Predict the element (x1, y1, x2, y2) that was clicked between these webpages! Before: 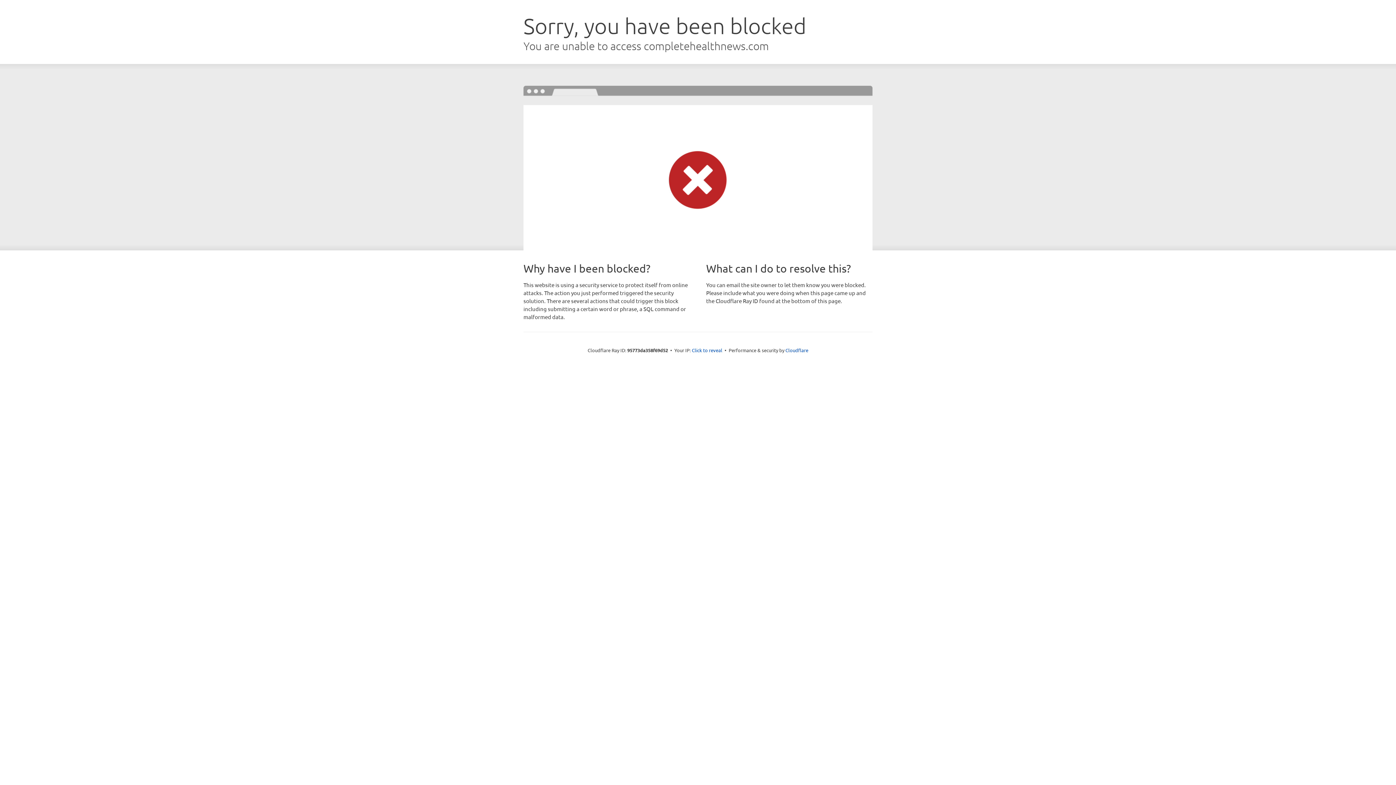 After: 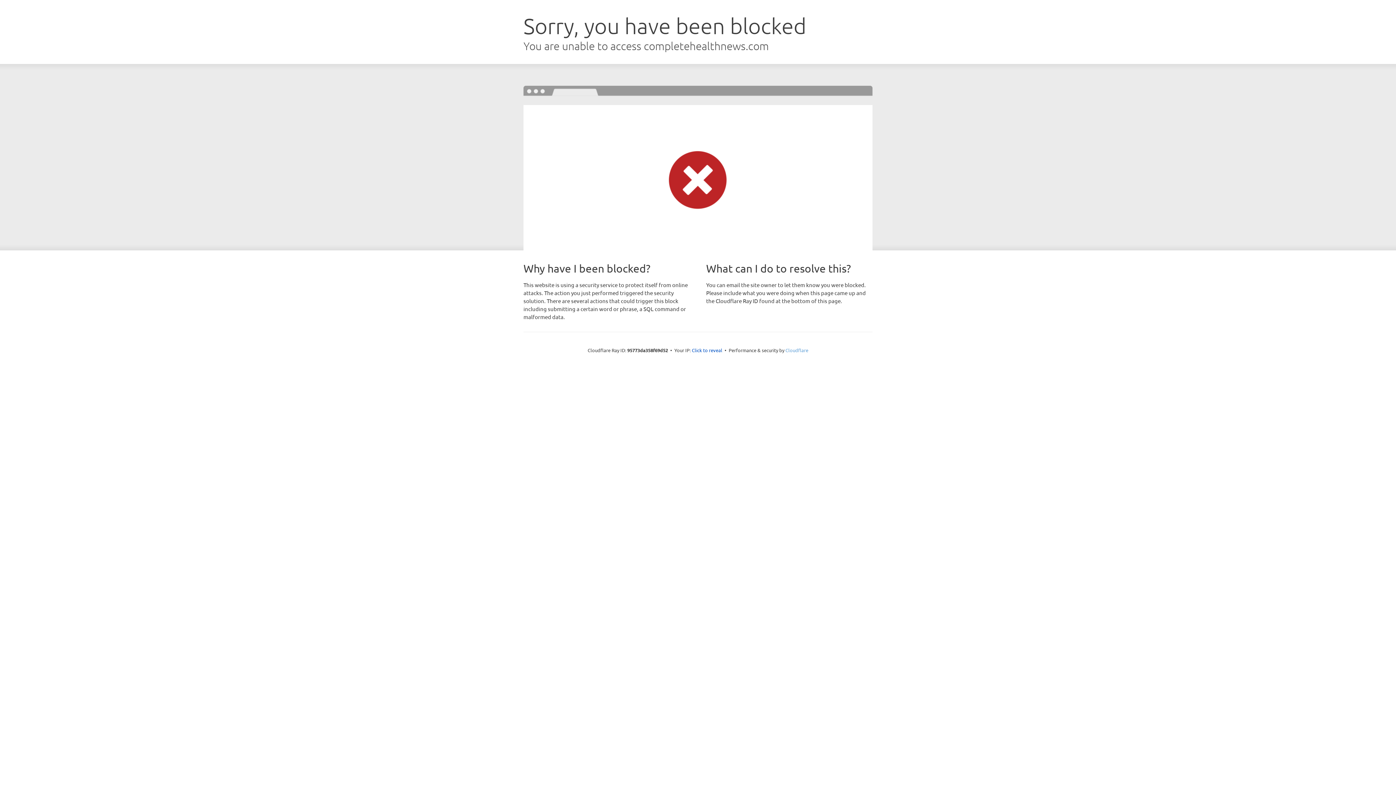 Action: label: Cloudflare bbox: (785, 347, 808, 353)